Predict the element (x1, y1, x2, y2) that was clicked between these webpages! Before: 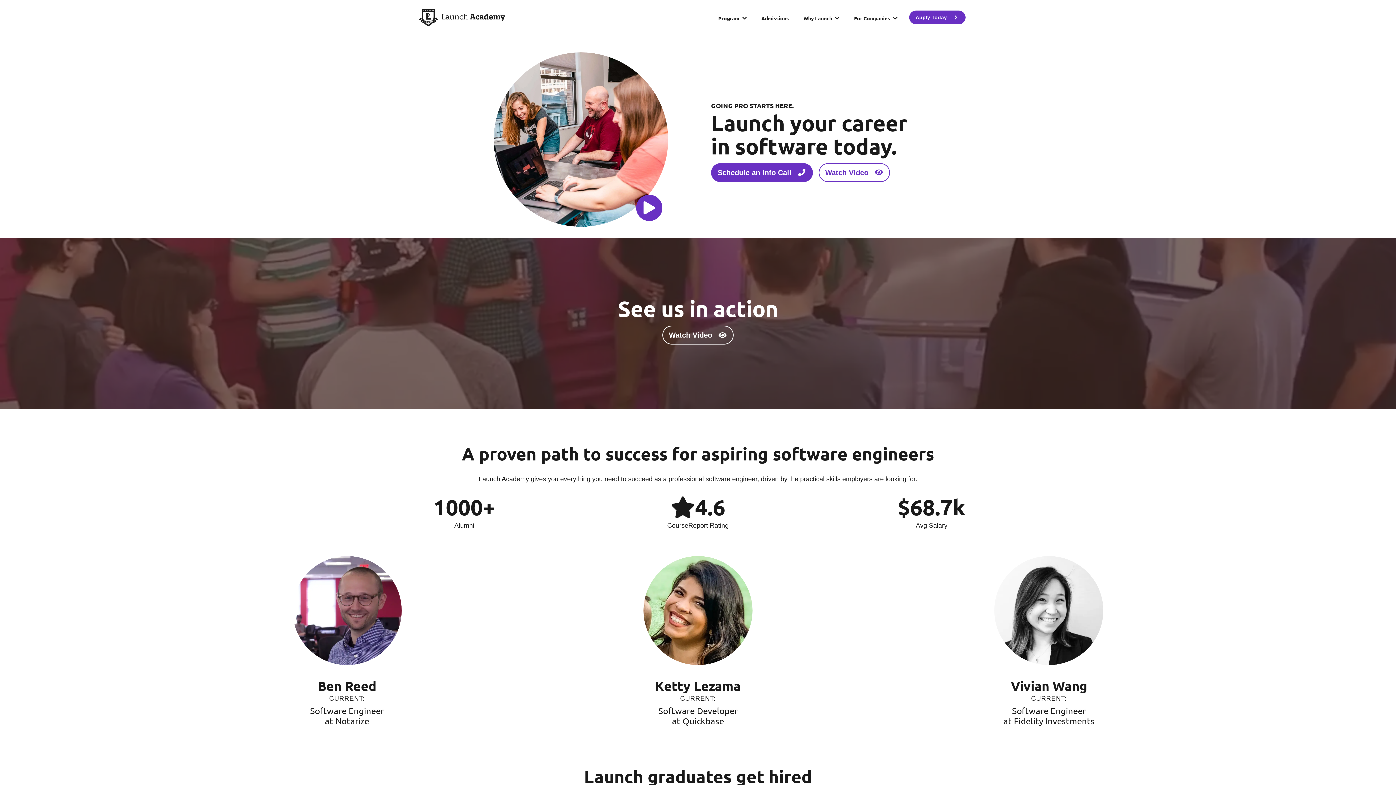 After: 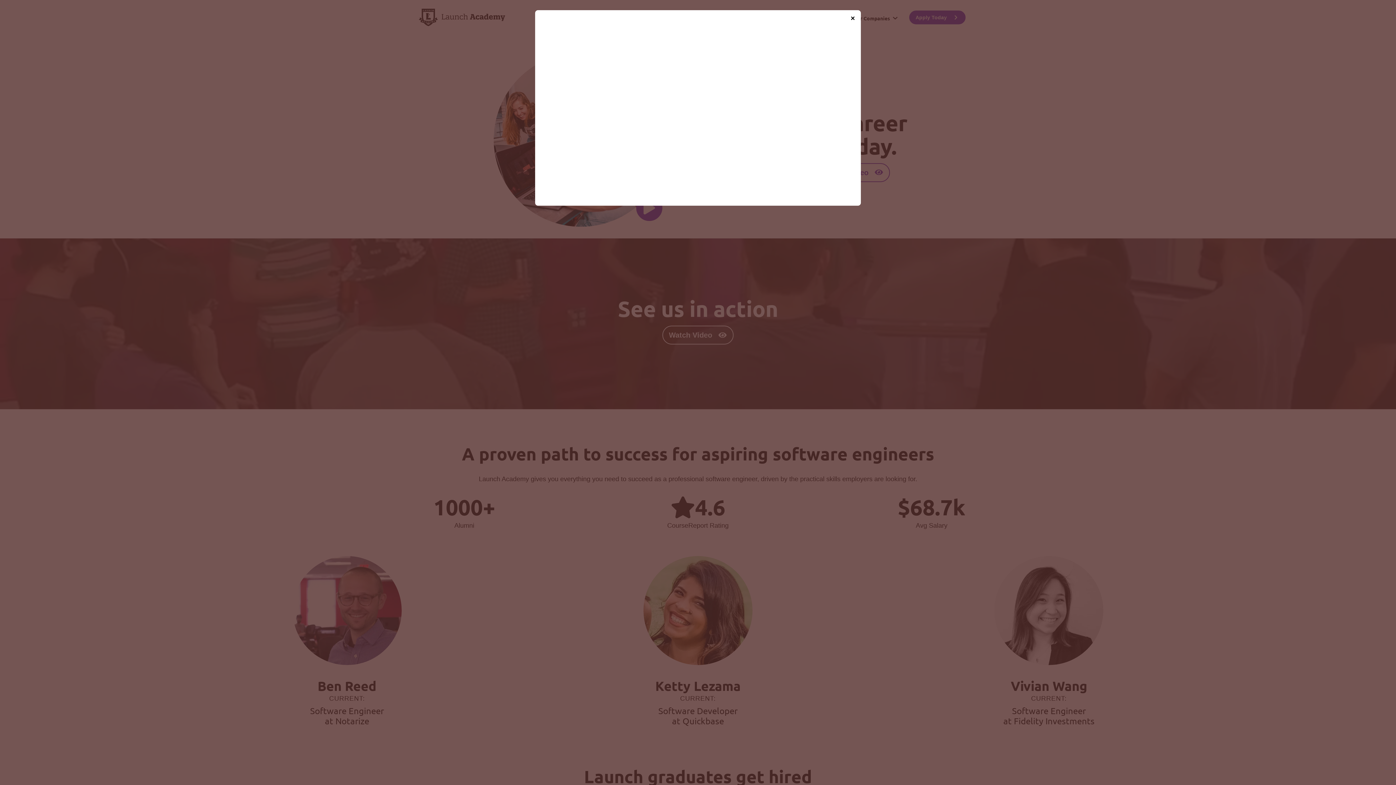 Action: bbox: (636, 194, 662, 221)